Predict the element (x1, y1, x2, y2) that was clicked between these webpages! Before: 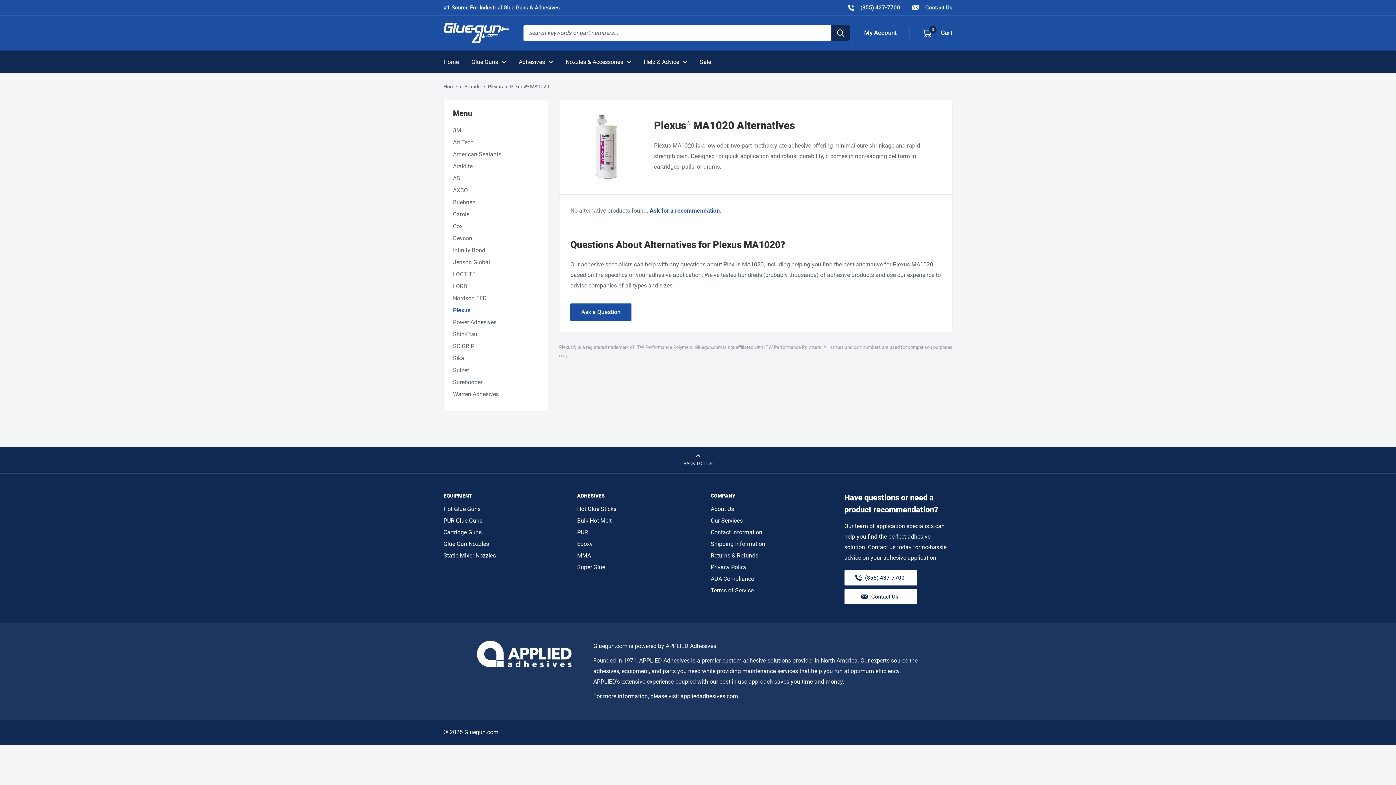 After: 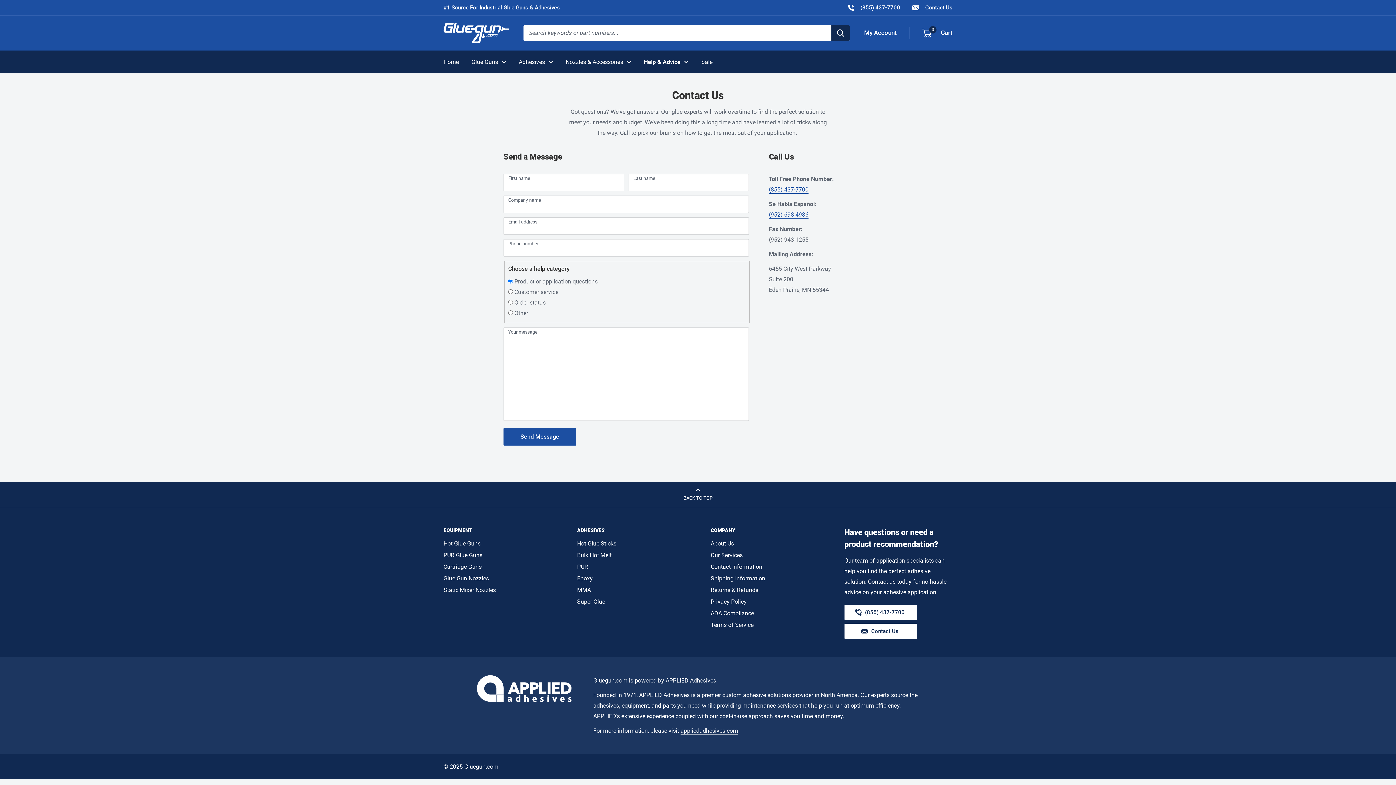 Action: label: Contact Information bbox: (710, 527, 819, 538)